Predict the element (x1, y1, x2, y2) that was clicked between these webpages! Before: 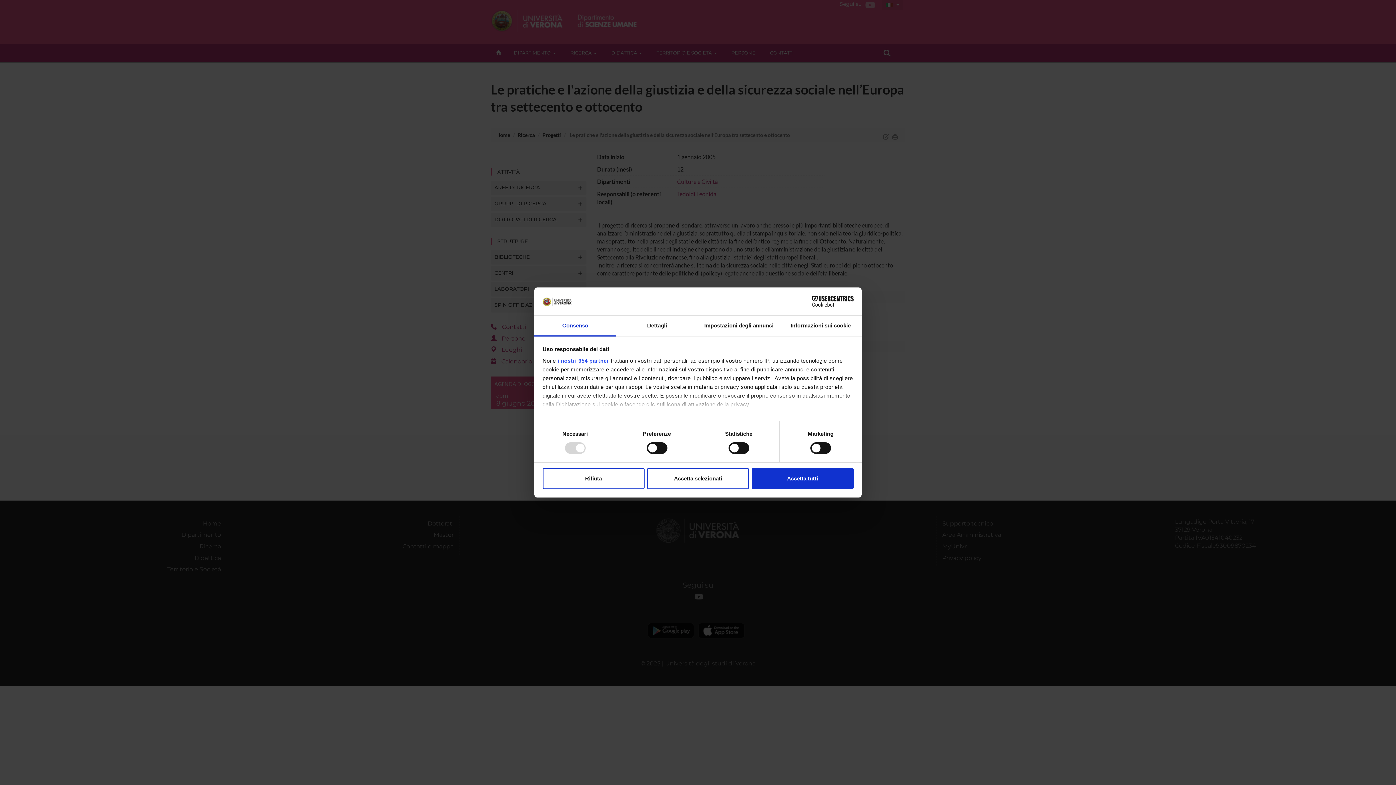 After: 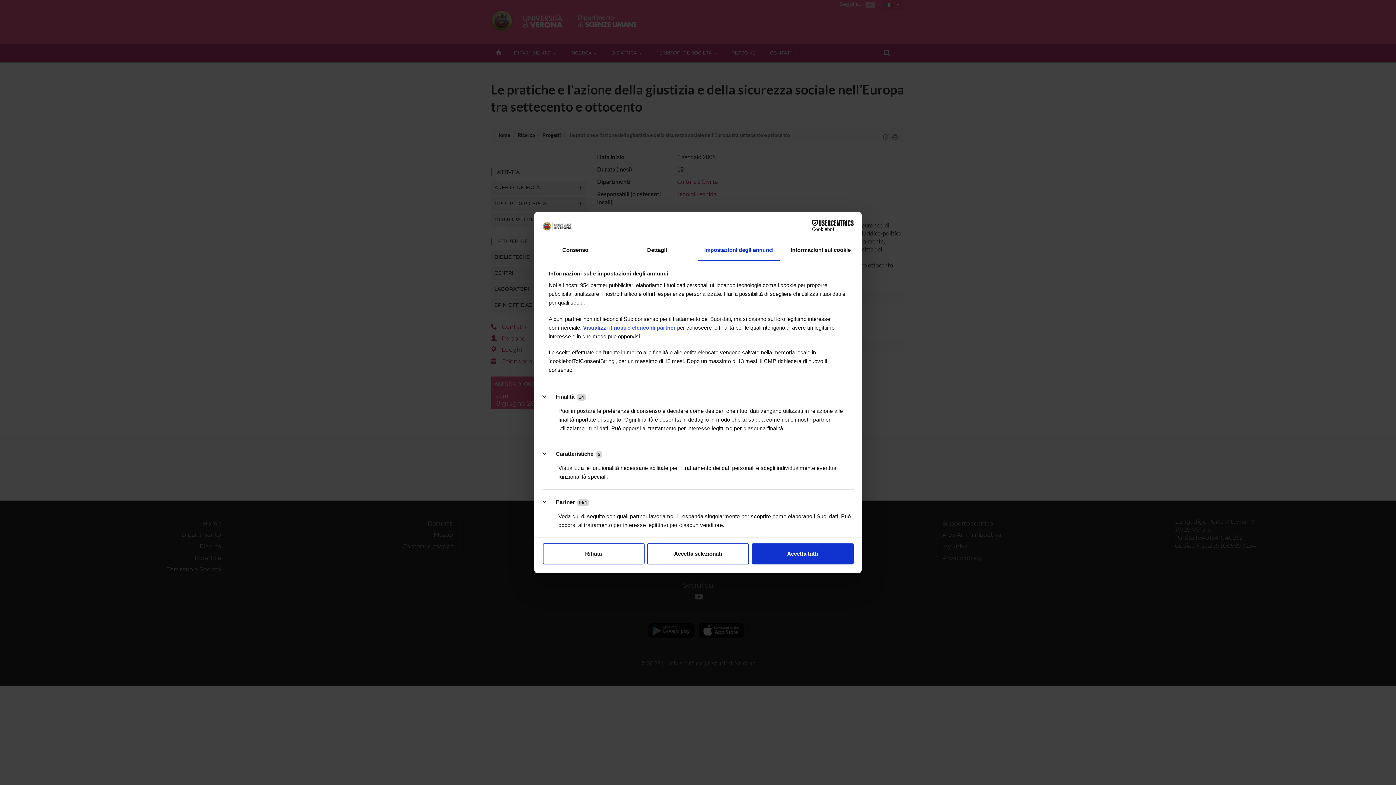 Action: label: Impostazioni degli annunci bbox: (698, 315, 780, 336)